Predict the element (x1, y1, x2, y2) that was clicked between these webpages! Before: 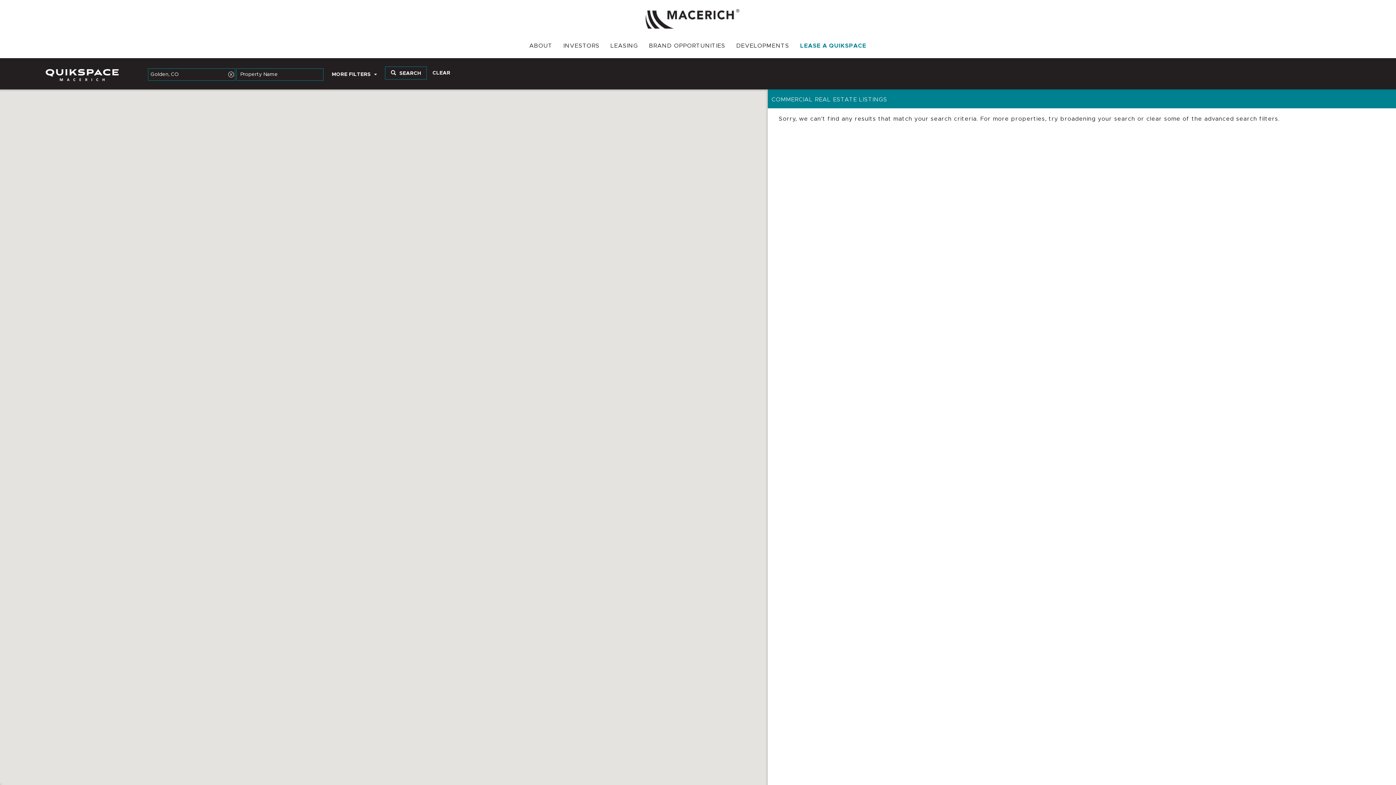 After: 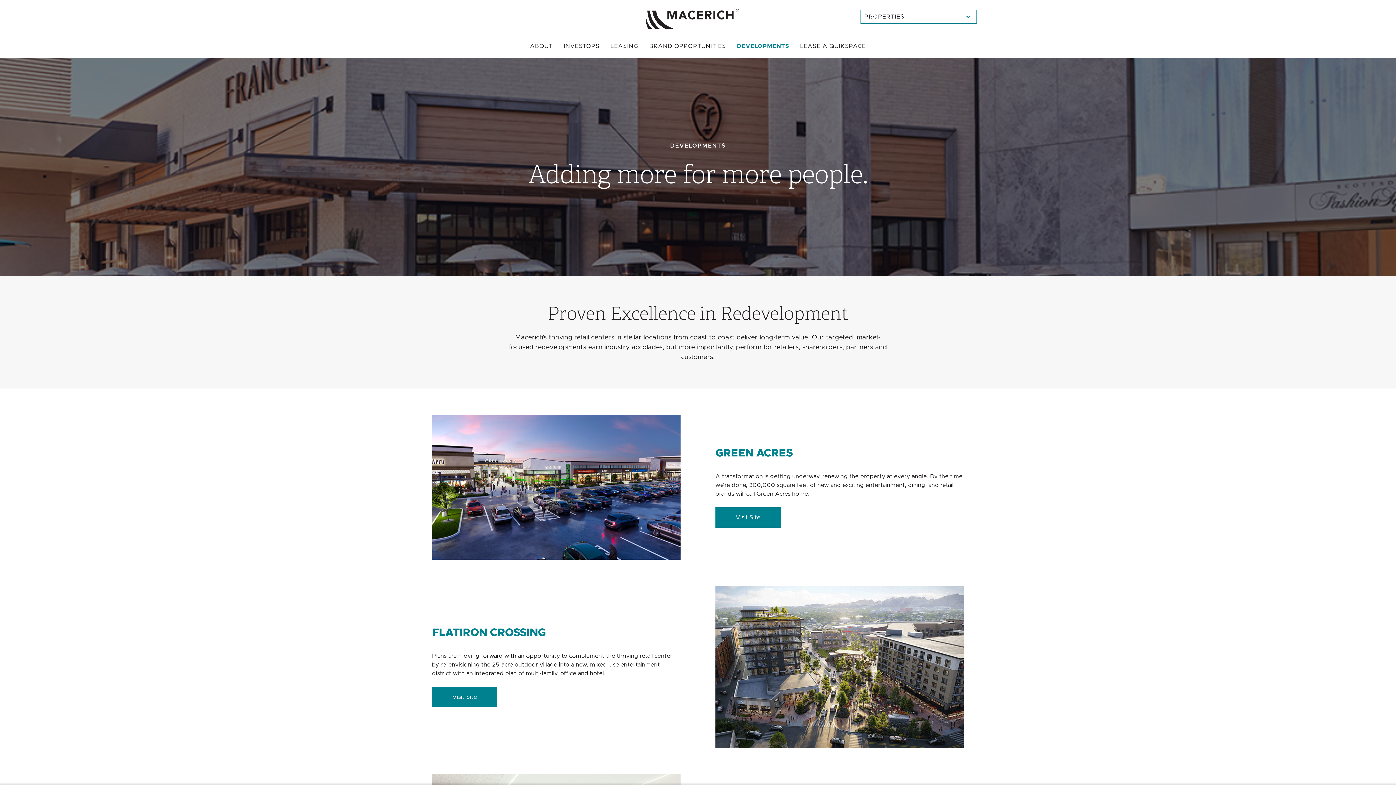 Action: bbox: (731, 34, 794, 57) label: DEVELOPMENTS